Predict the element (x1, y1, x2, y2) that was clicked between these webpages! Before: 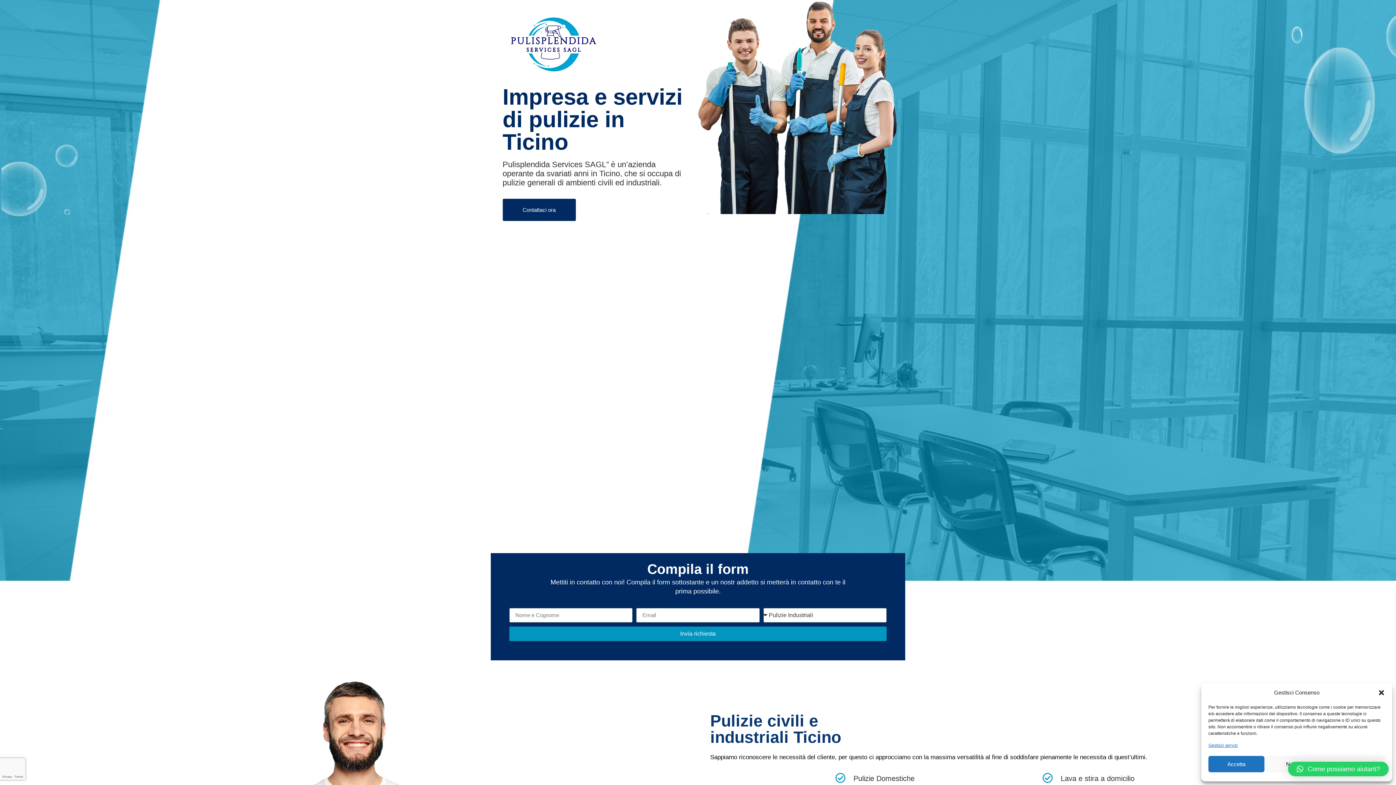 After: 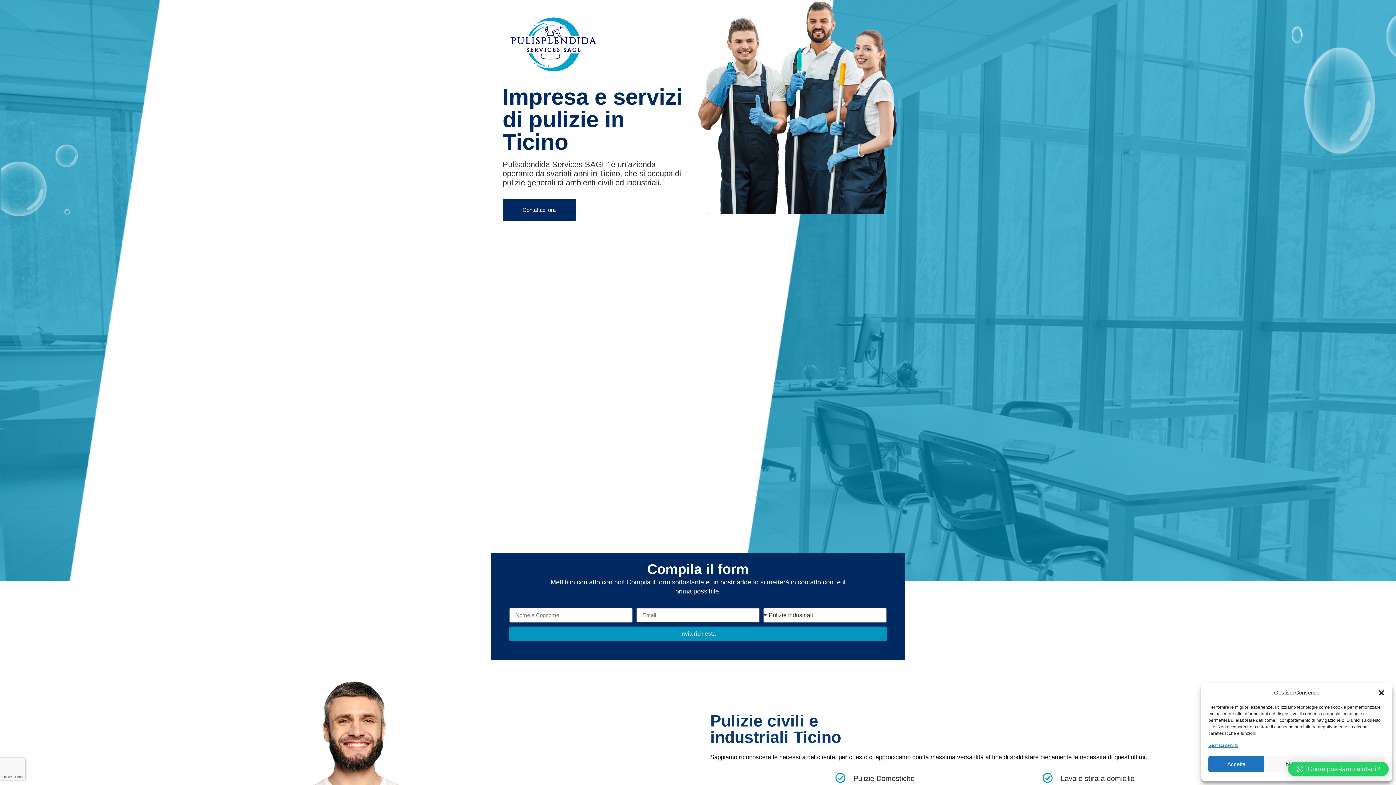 Action: bbox: (509, 626, 886, 641) label: Invia richiesta